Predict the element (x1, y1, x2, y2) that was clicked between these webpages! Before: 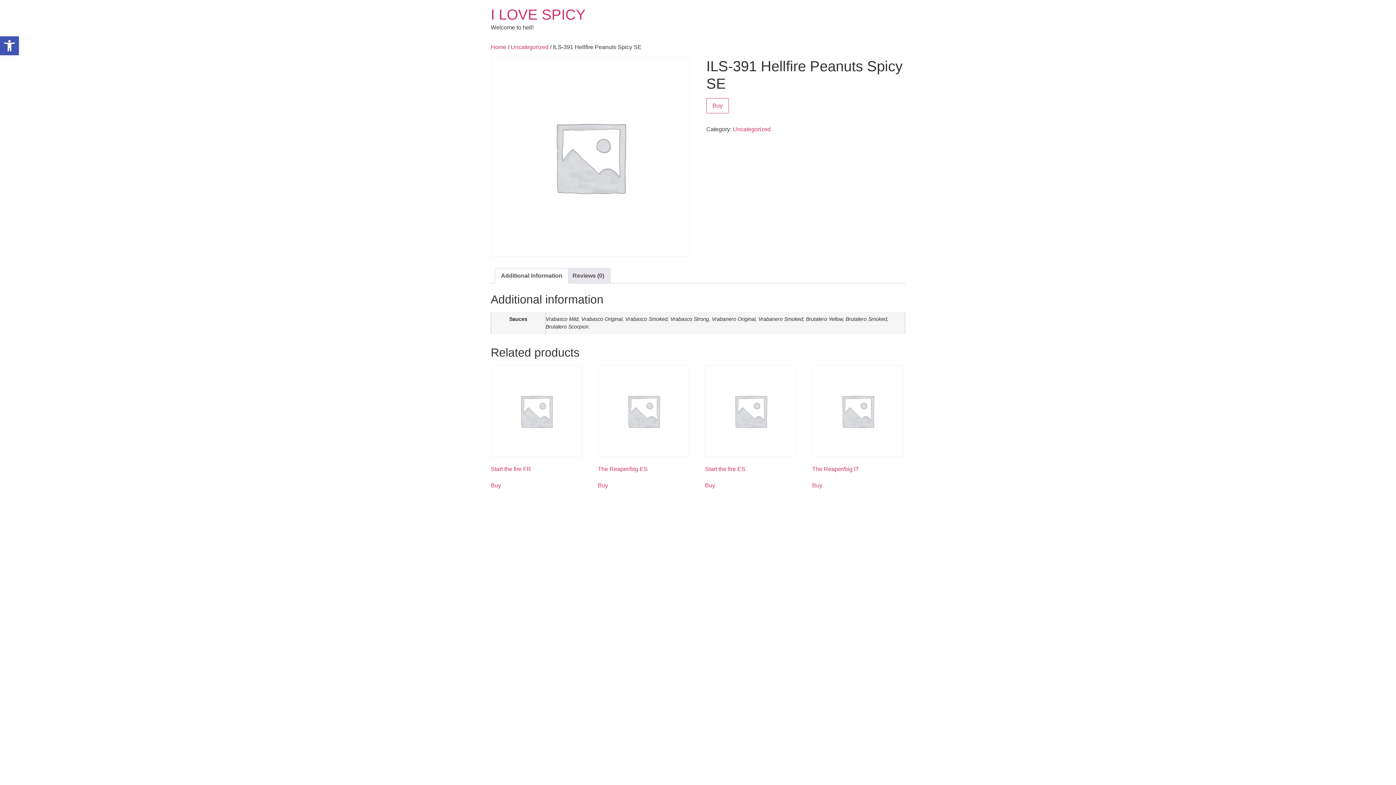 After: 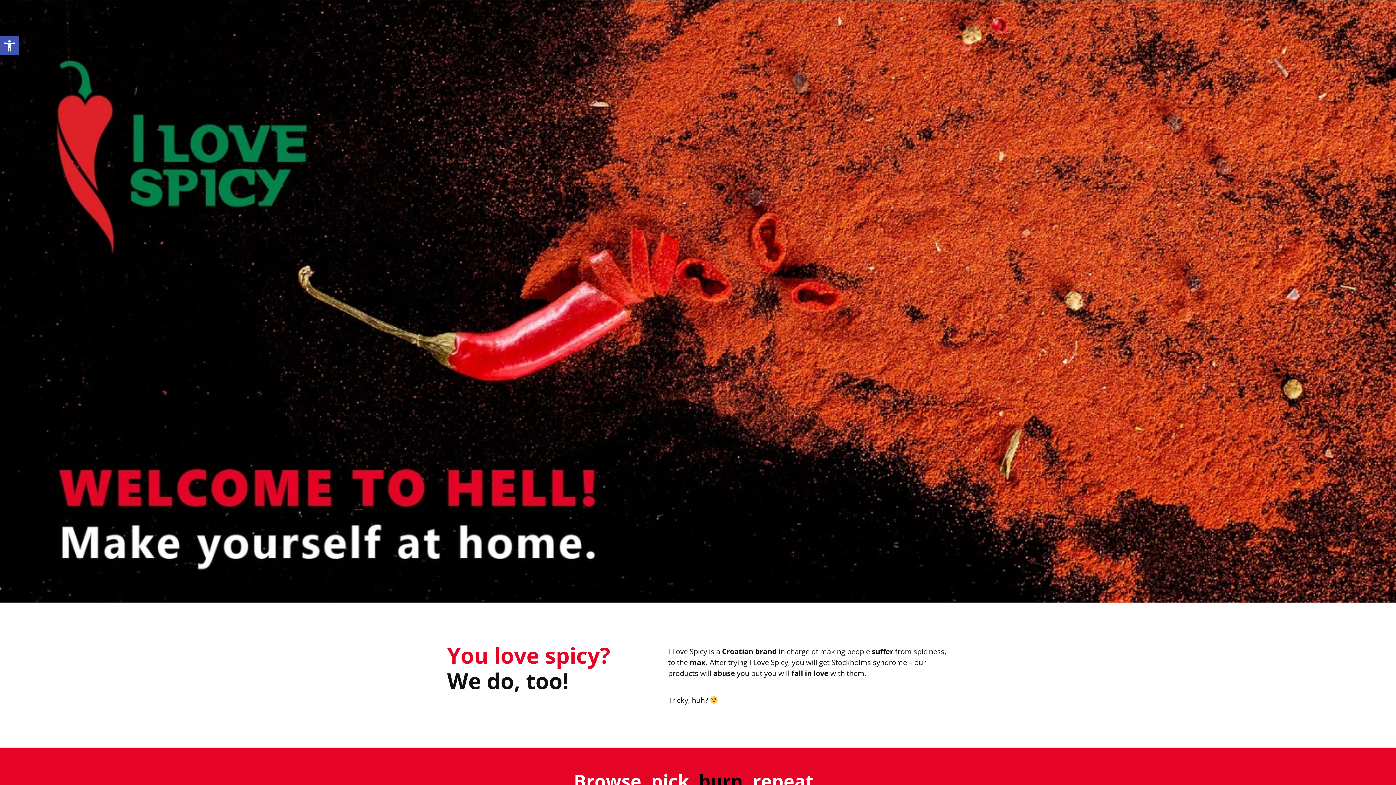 Action: bbox: (490, 44, 506, 50) label: Home